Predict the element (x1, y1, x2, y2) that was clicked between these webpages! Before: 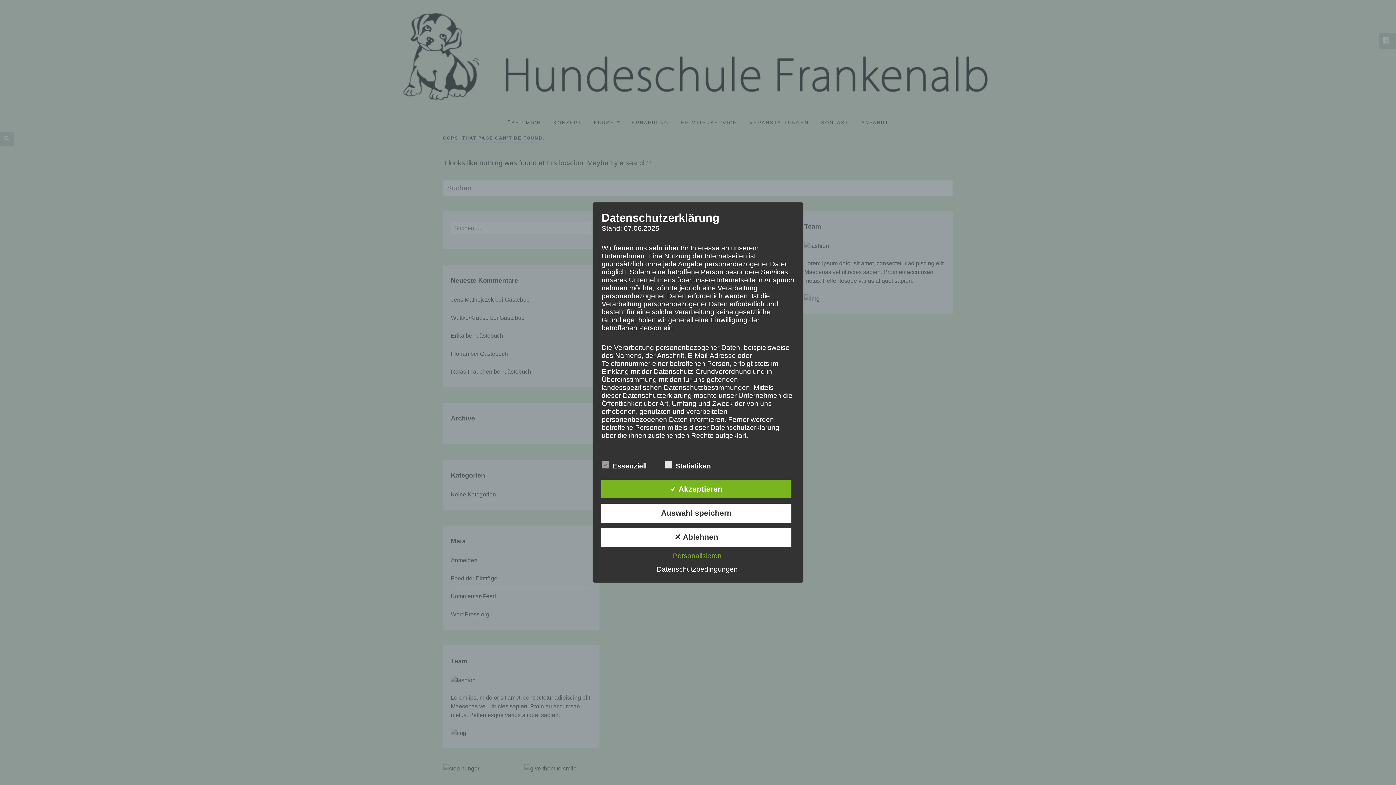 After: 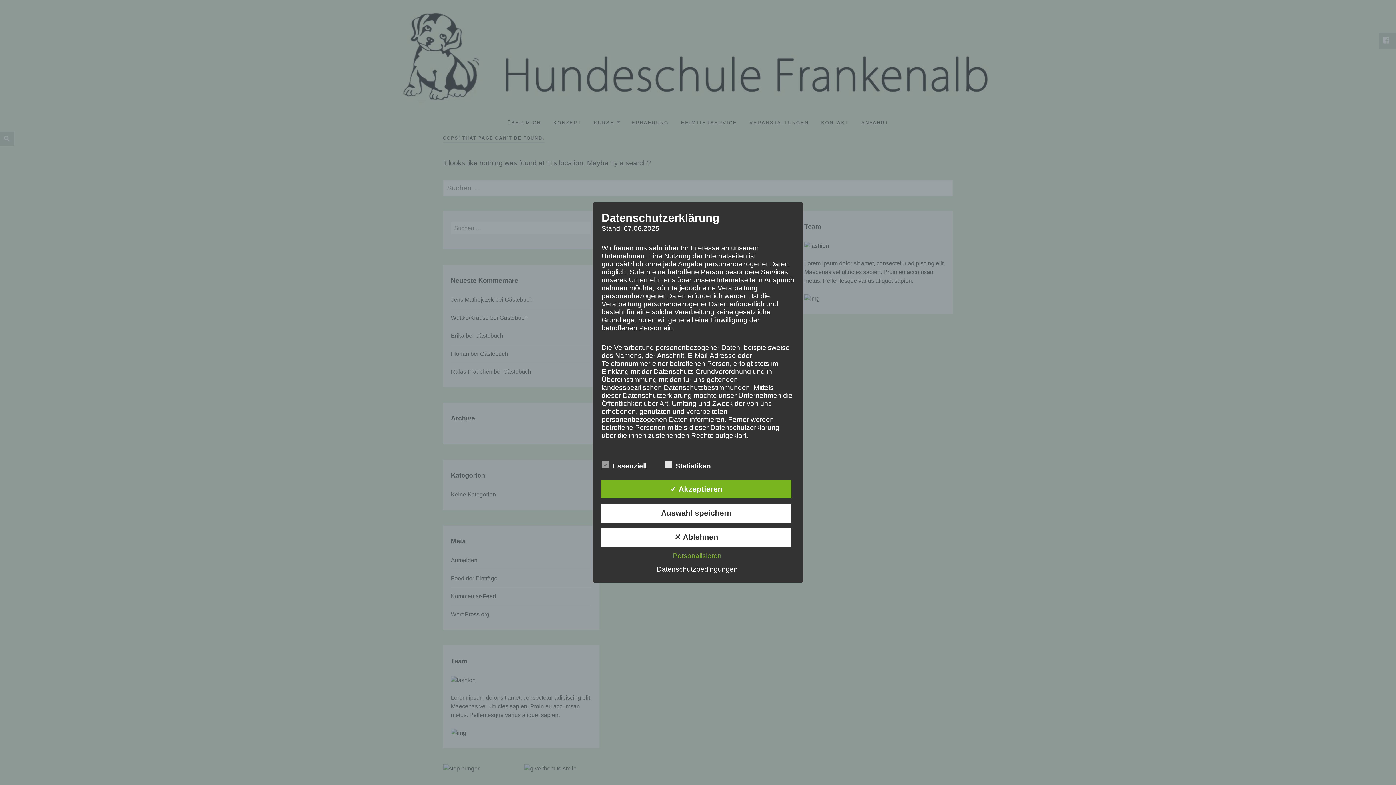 Action: bbox: (653, 565, 741, 573) label: Datenschutzbedingungen